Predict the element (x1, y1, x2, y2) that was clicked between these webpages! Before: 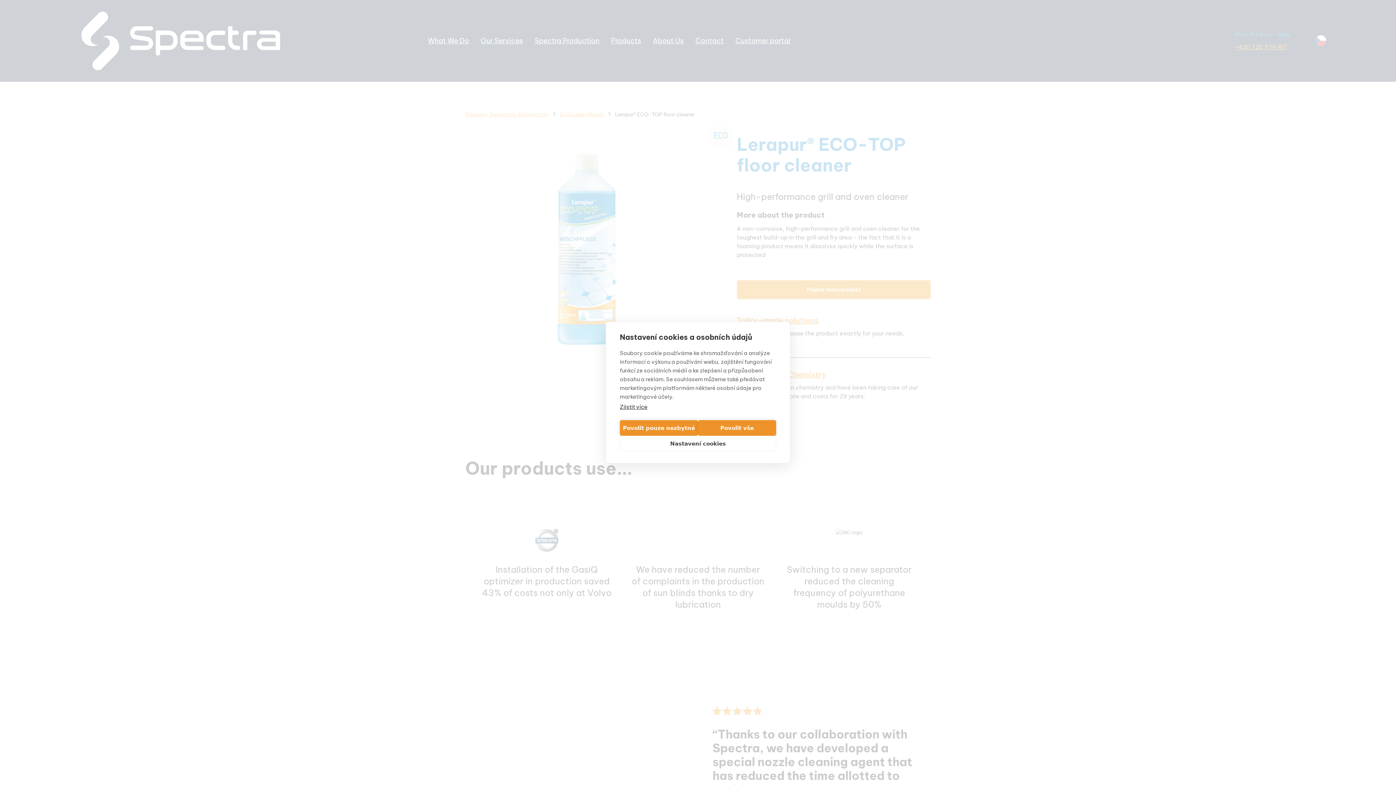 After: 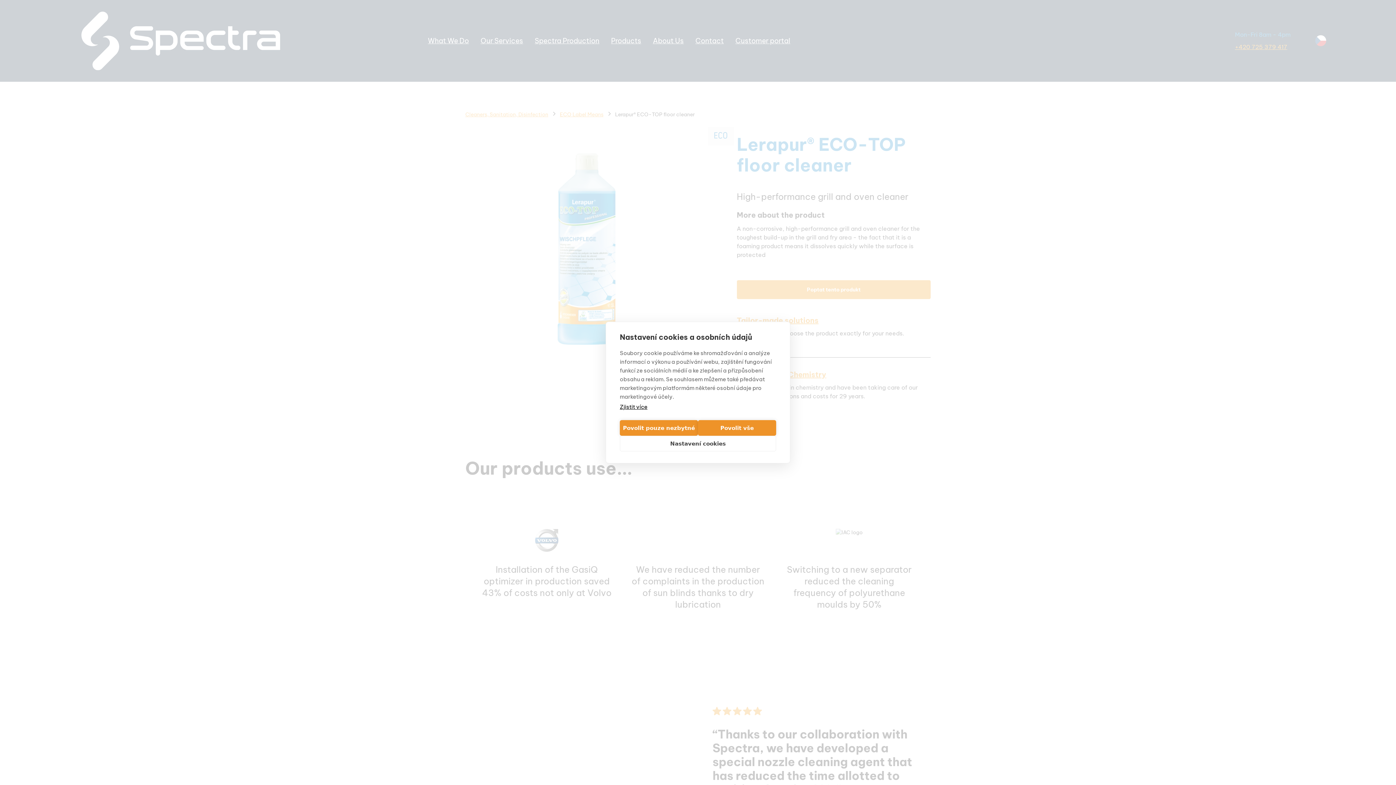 Action: bbox: (620, 403, 647, 410) label: Zjistit více